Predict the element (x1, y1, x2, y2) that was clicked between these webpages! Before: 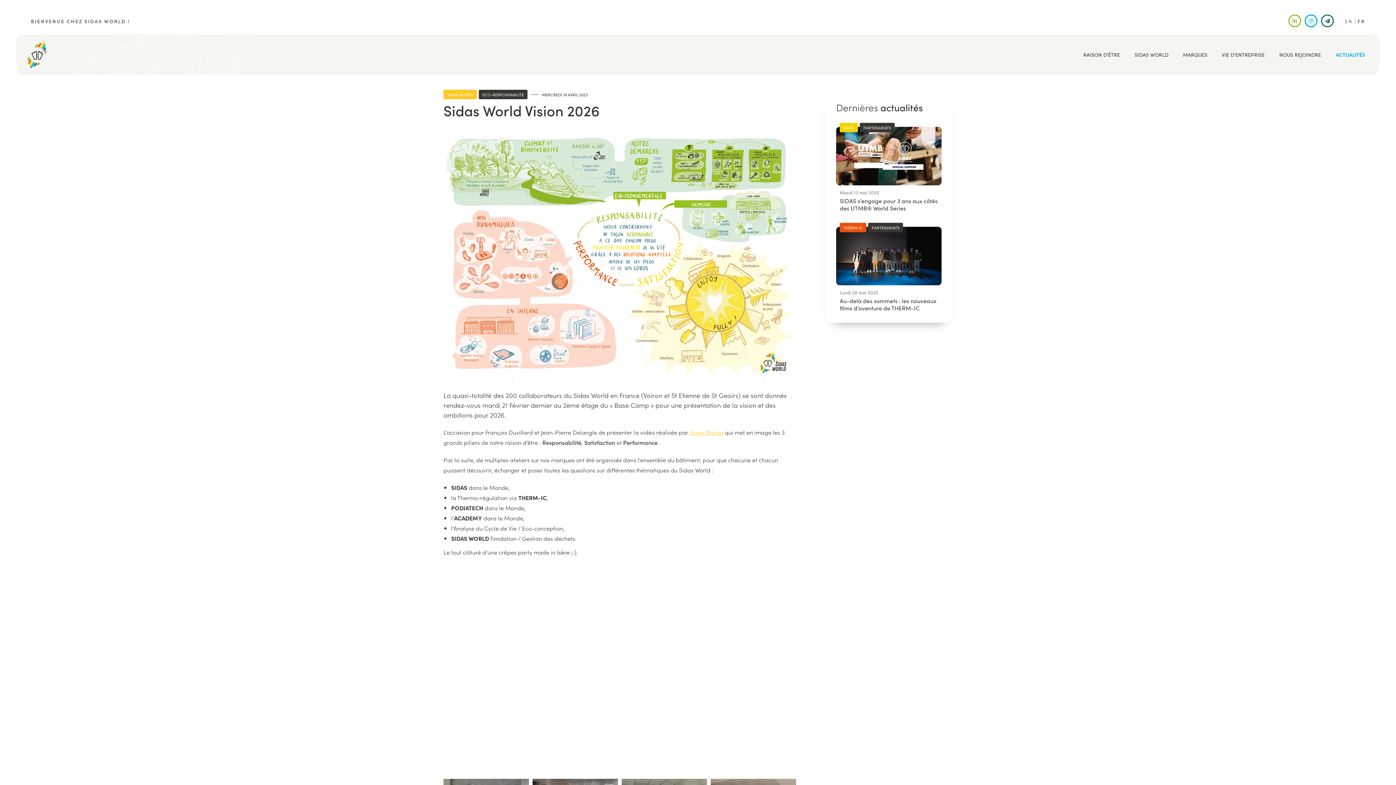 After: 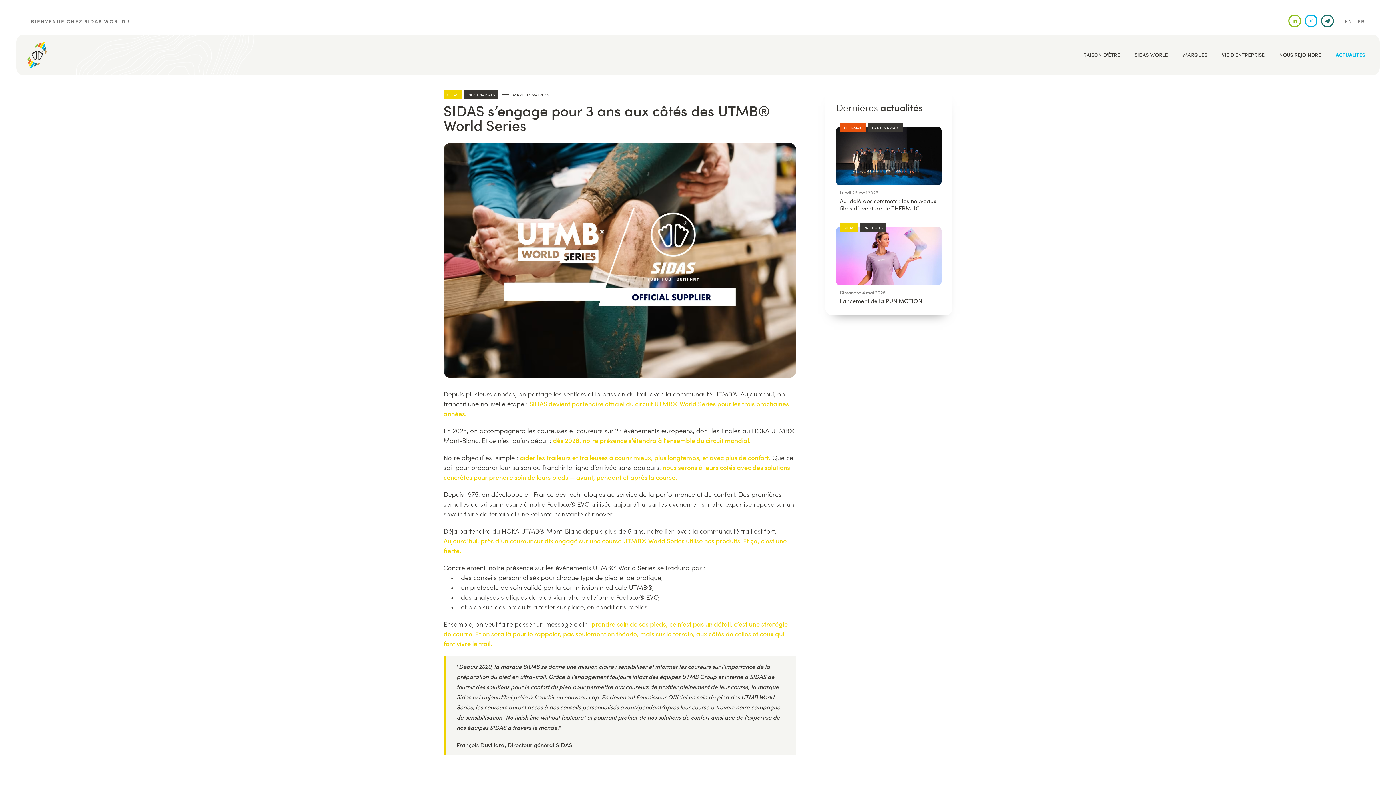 Action: bbox: (836, 126, 941, 185)